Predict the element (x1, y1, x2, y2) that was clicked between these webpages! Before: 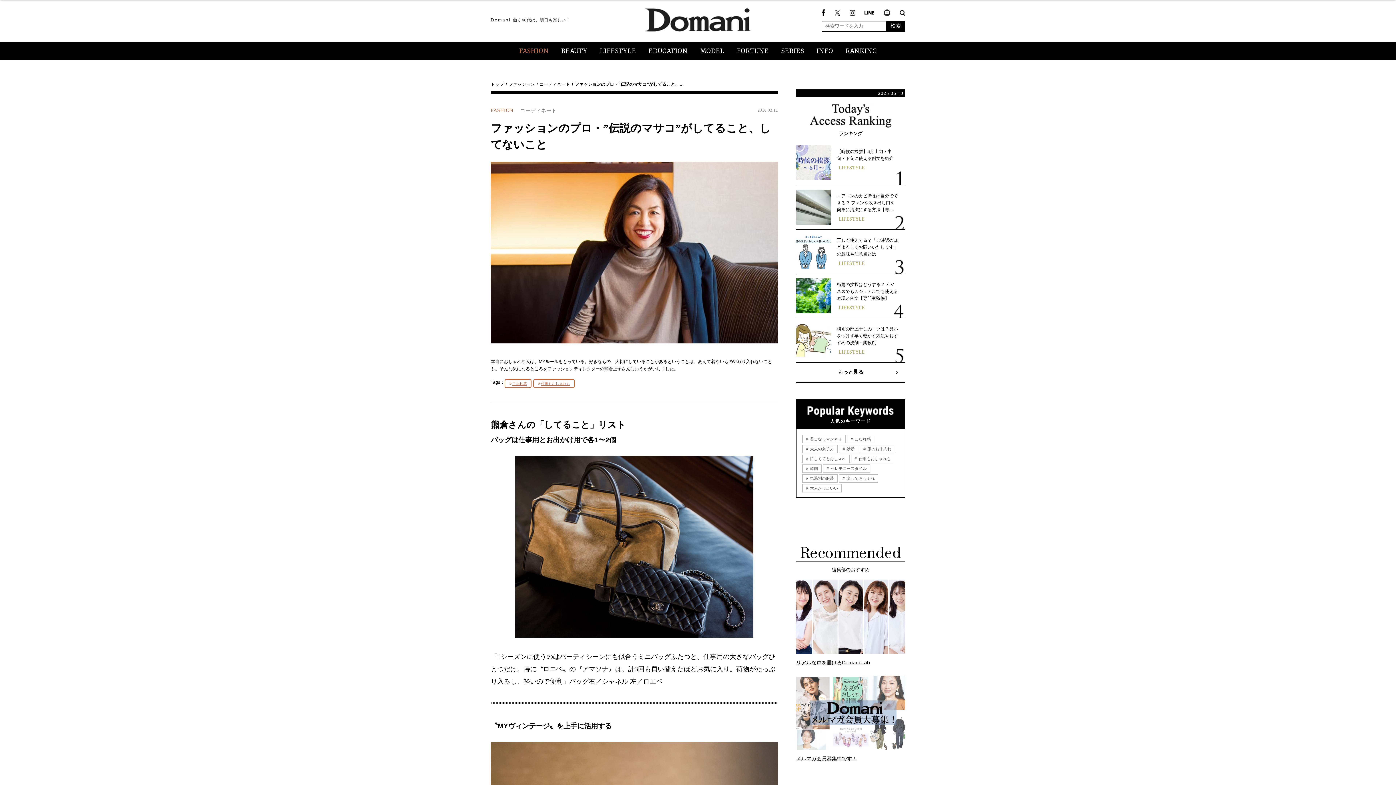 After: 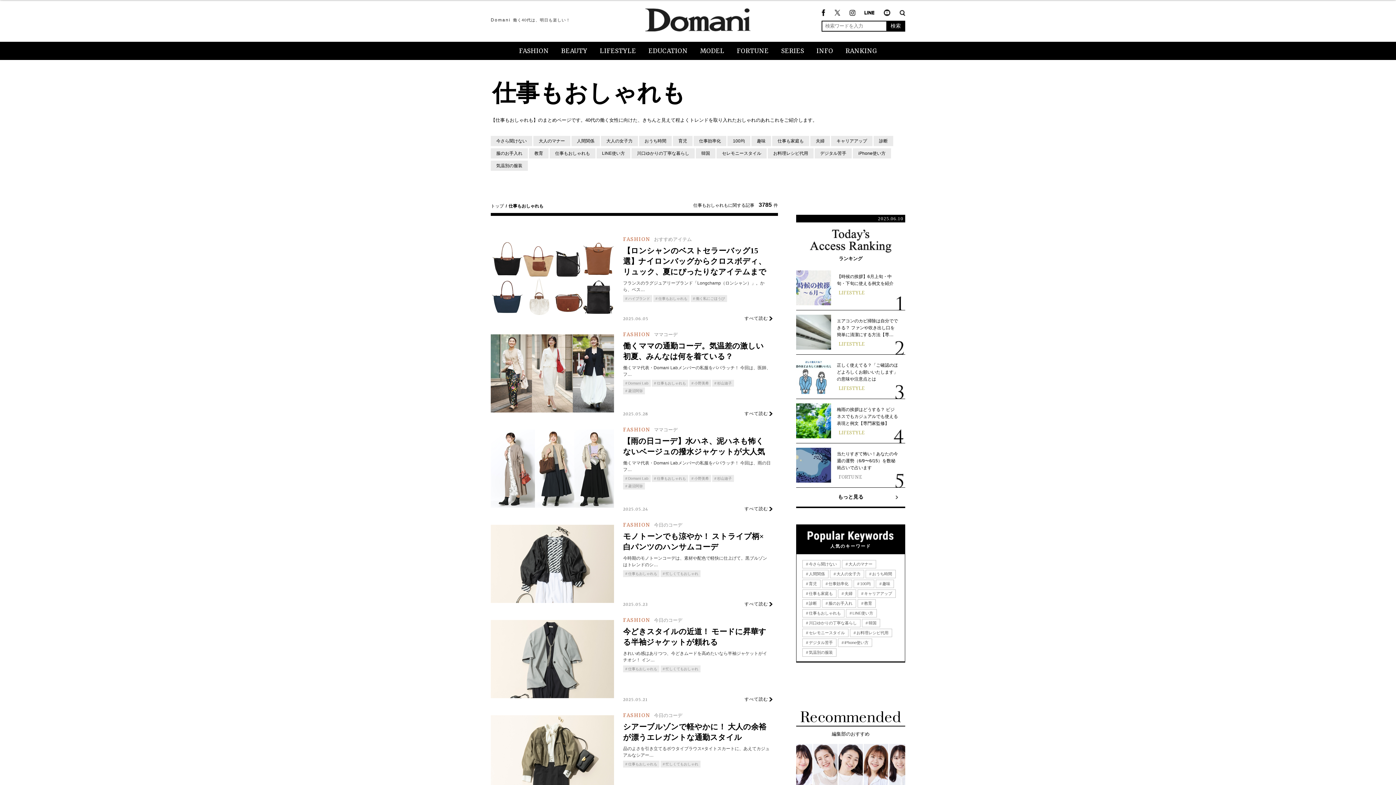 Action: label: 仕事もおしゃれも bbox: (533, 379, 574, 388)